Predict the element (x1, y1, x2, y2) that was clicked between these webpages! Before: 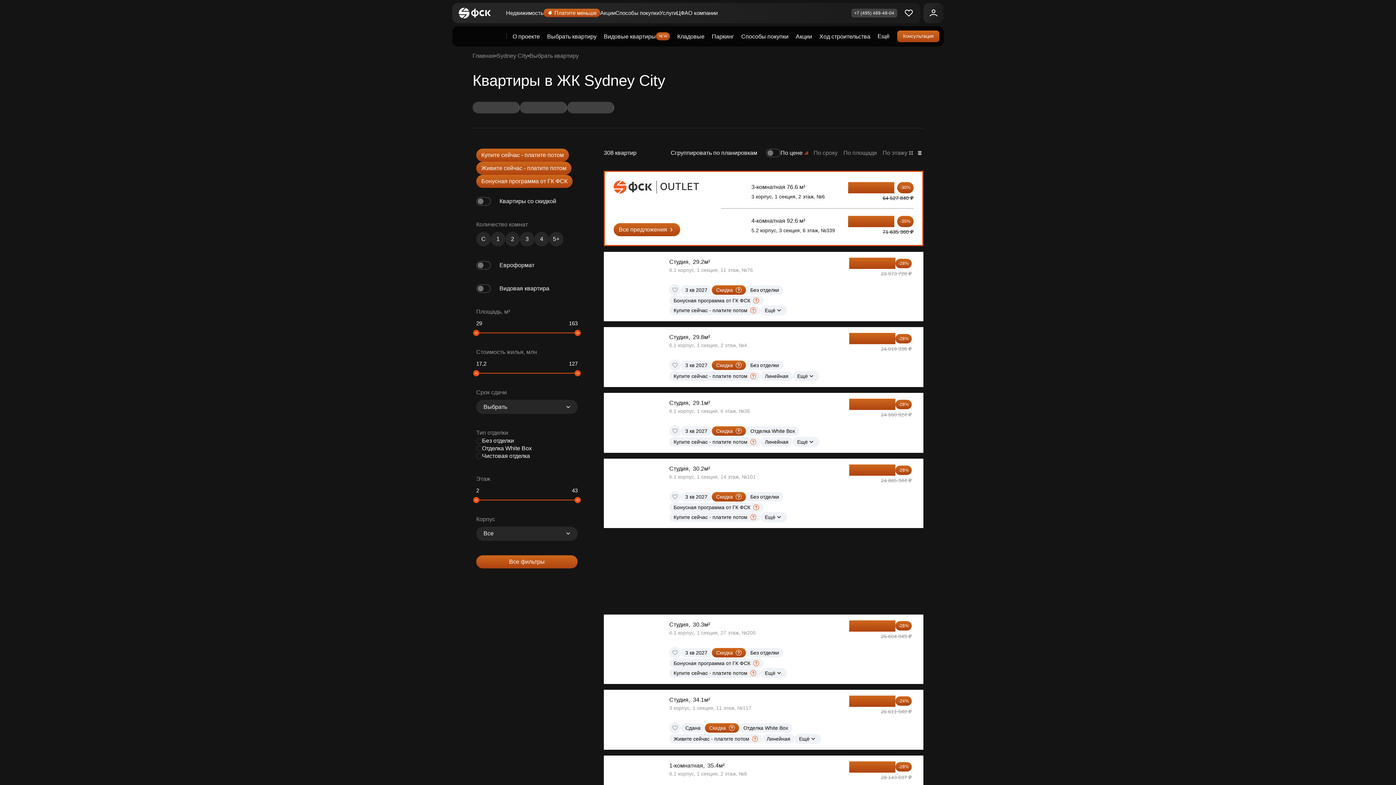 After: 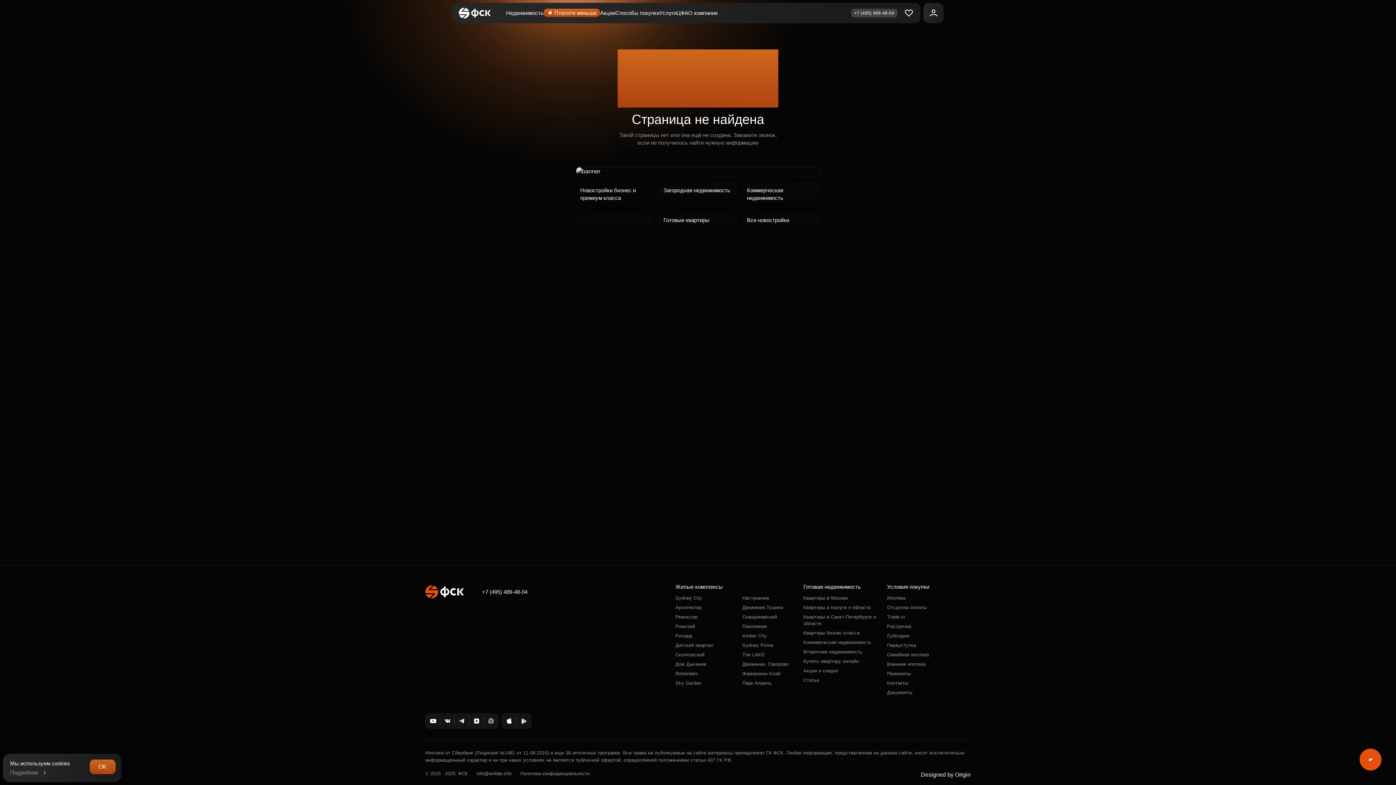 Action: bbox: (458, 31, 498, 41)